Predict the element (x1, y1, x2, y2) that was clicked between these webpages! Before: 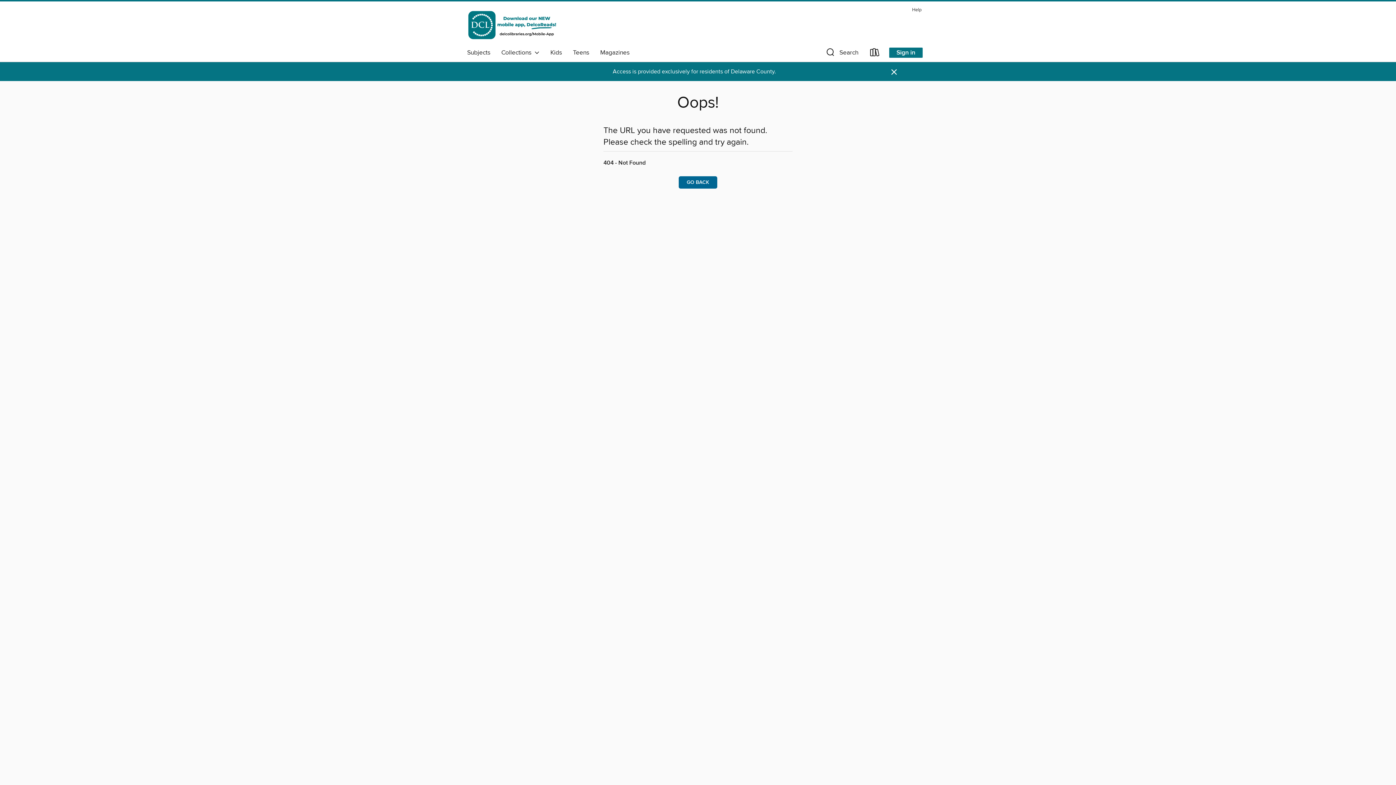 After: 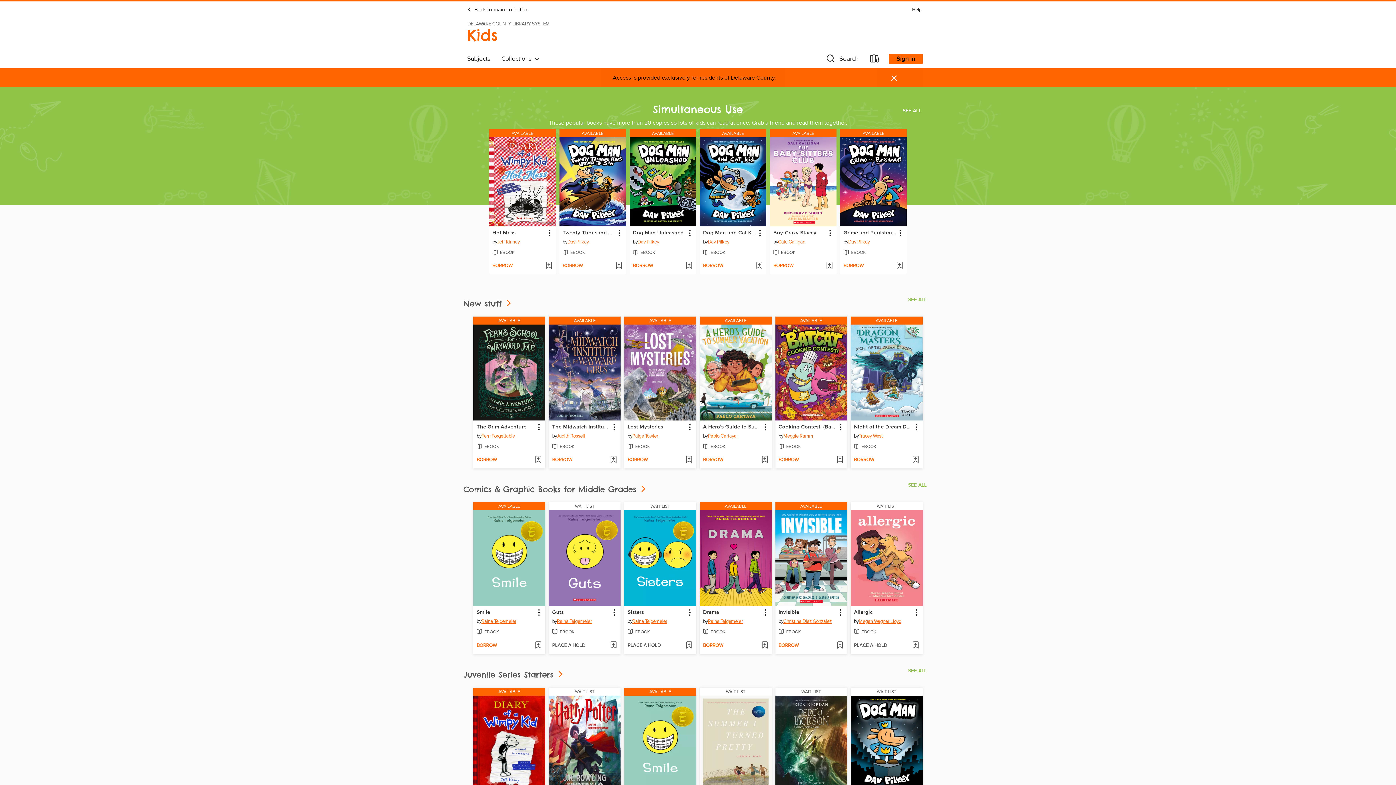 Action: bbox: (545, 46, 567, 58) label: Kids